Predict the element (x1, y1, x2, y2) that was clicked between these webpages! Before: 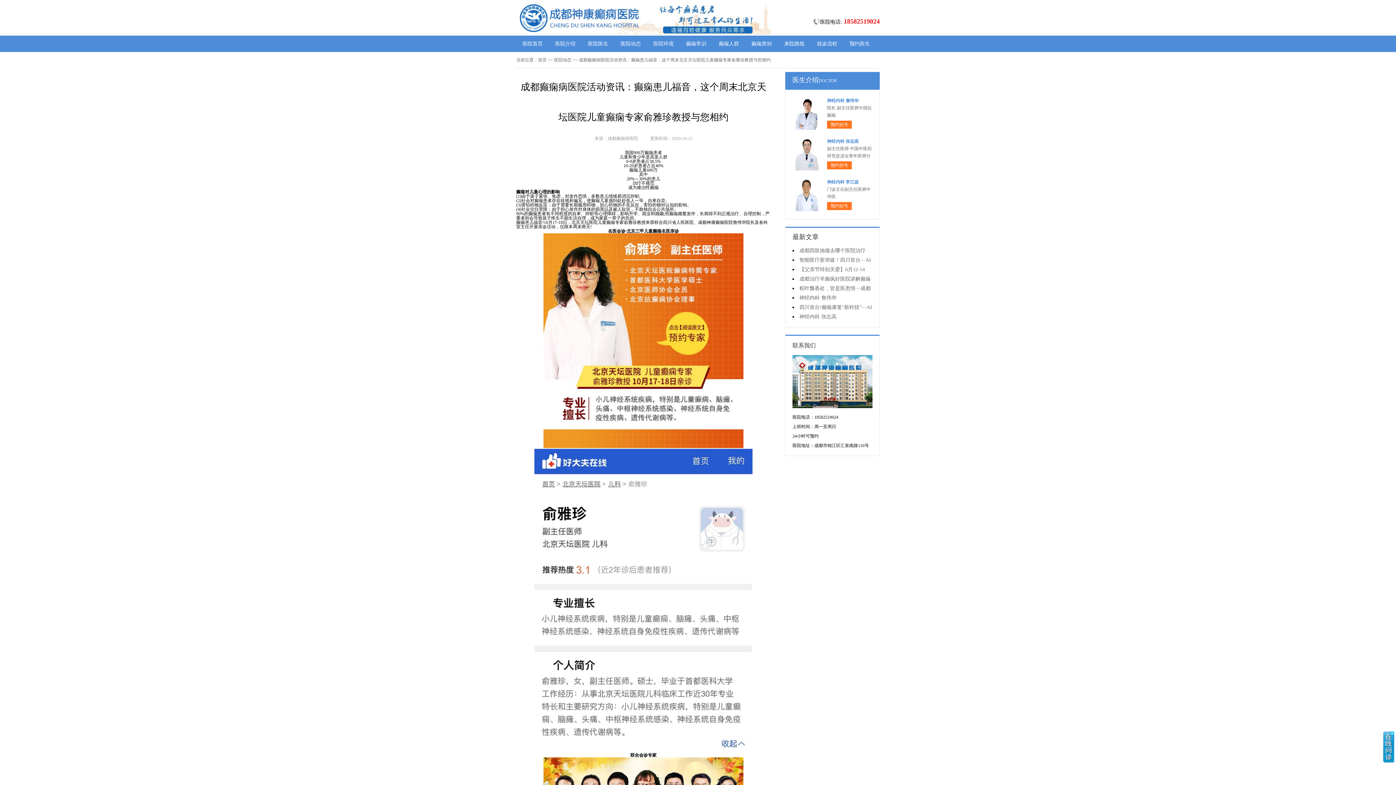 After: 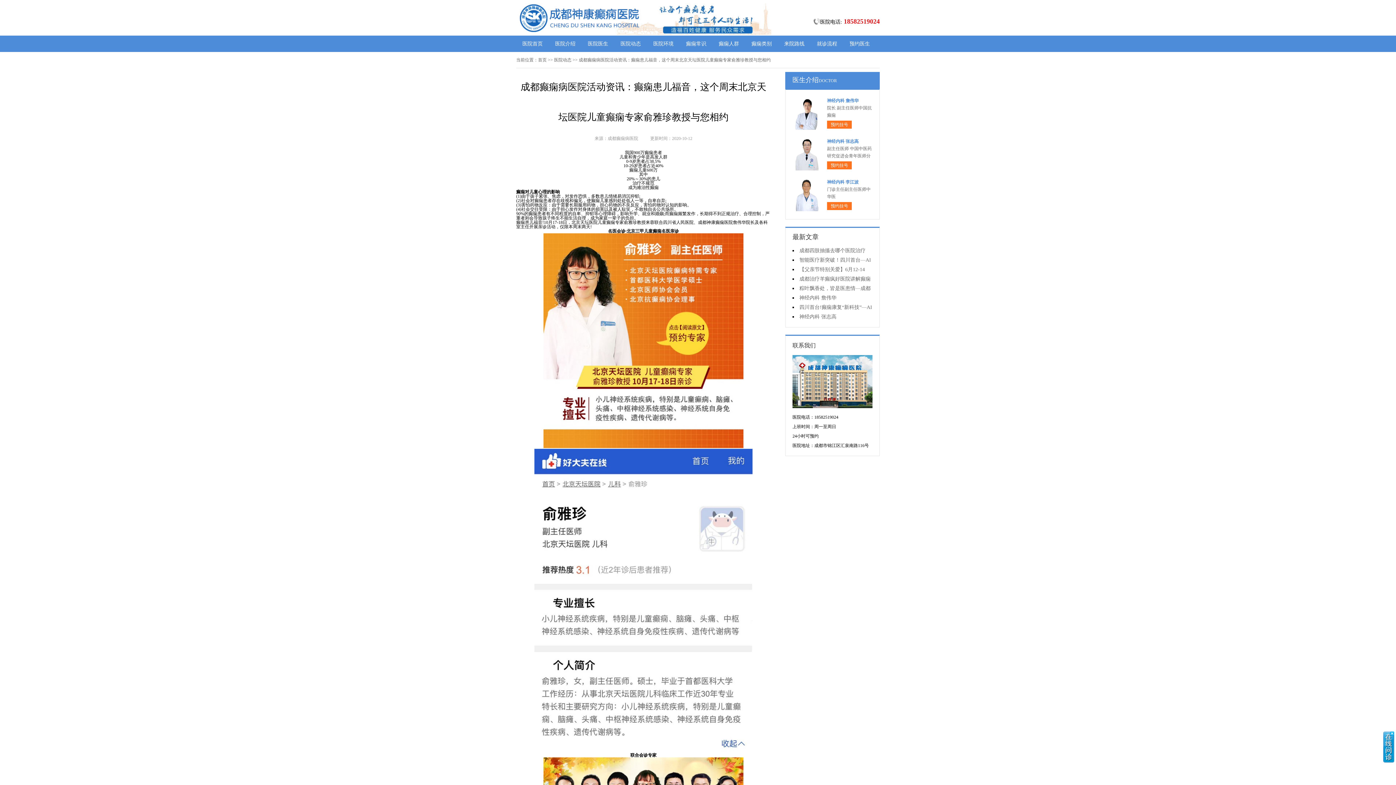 Action: label: 预约挂号 bbox: (830, 203, 848, 208)